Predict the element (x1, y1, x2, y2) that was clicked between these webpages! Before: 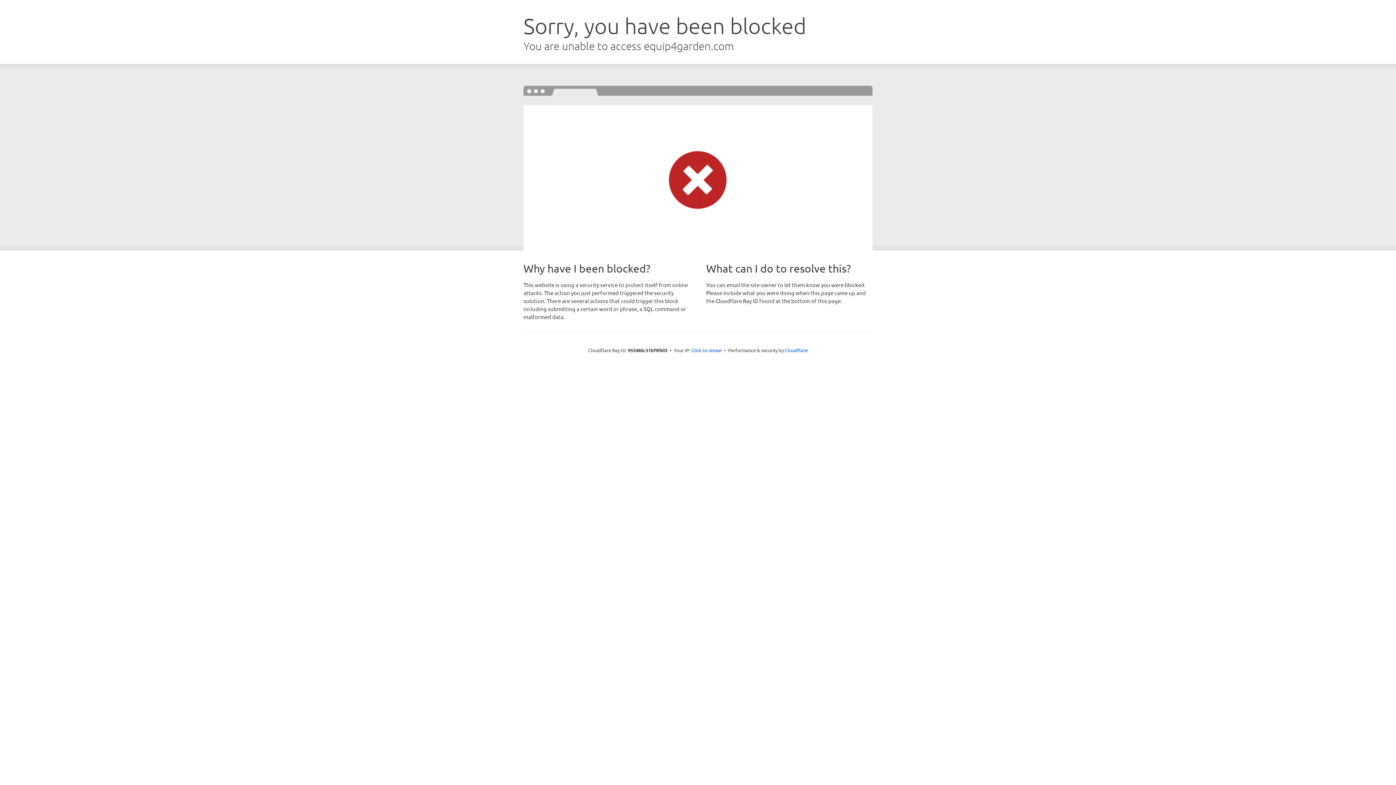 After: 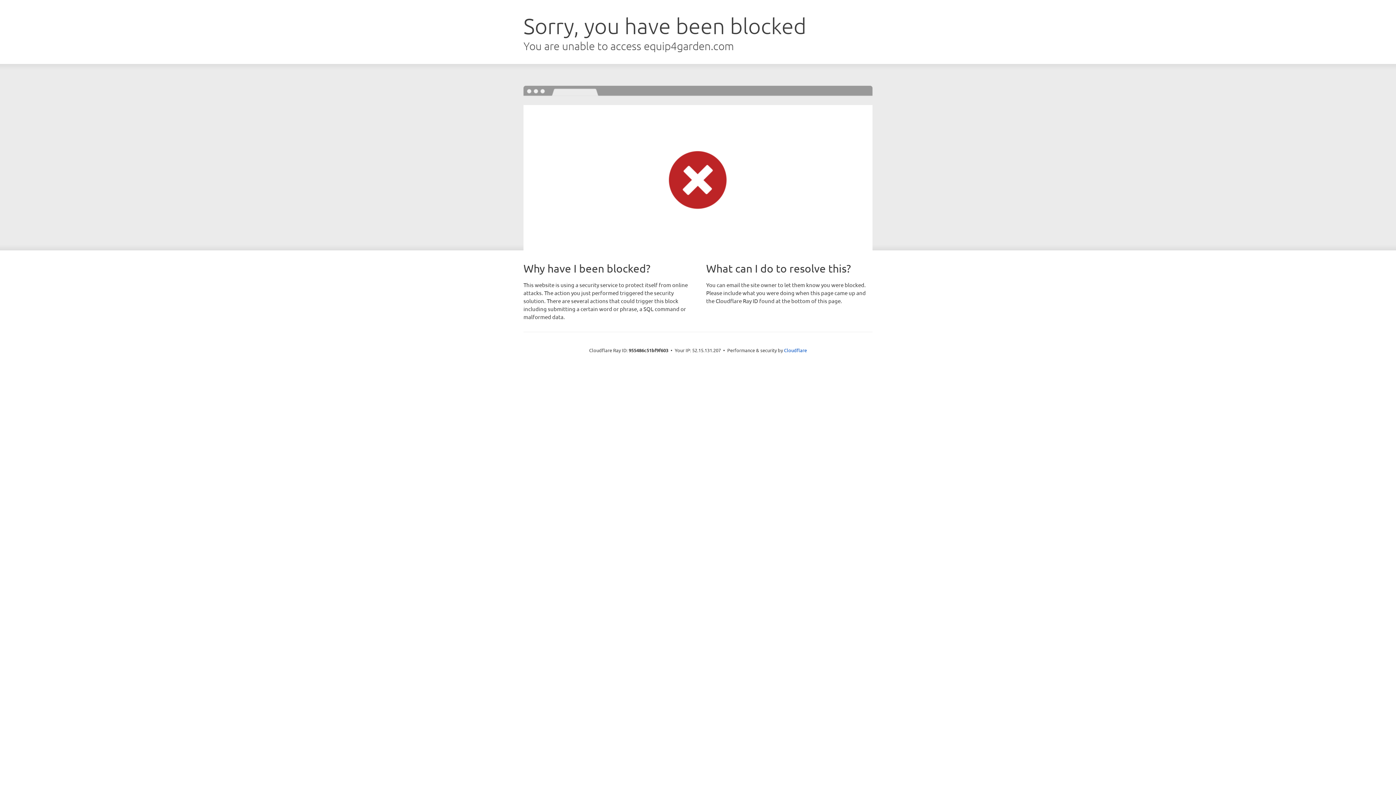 Action: label: Click to reveal bbox: (691, 346, 722, 353)